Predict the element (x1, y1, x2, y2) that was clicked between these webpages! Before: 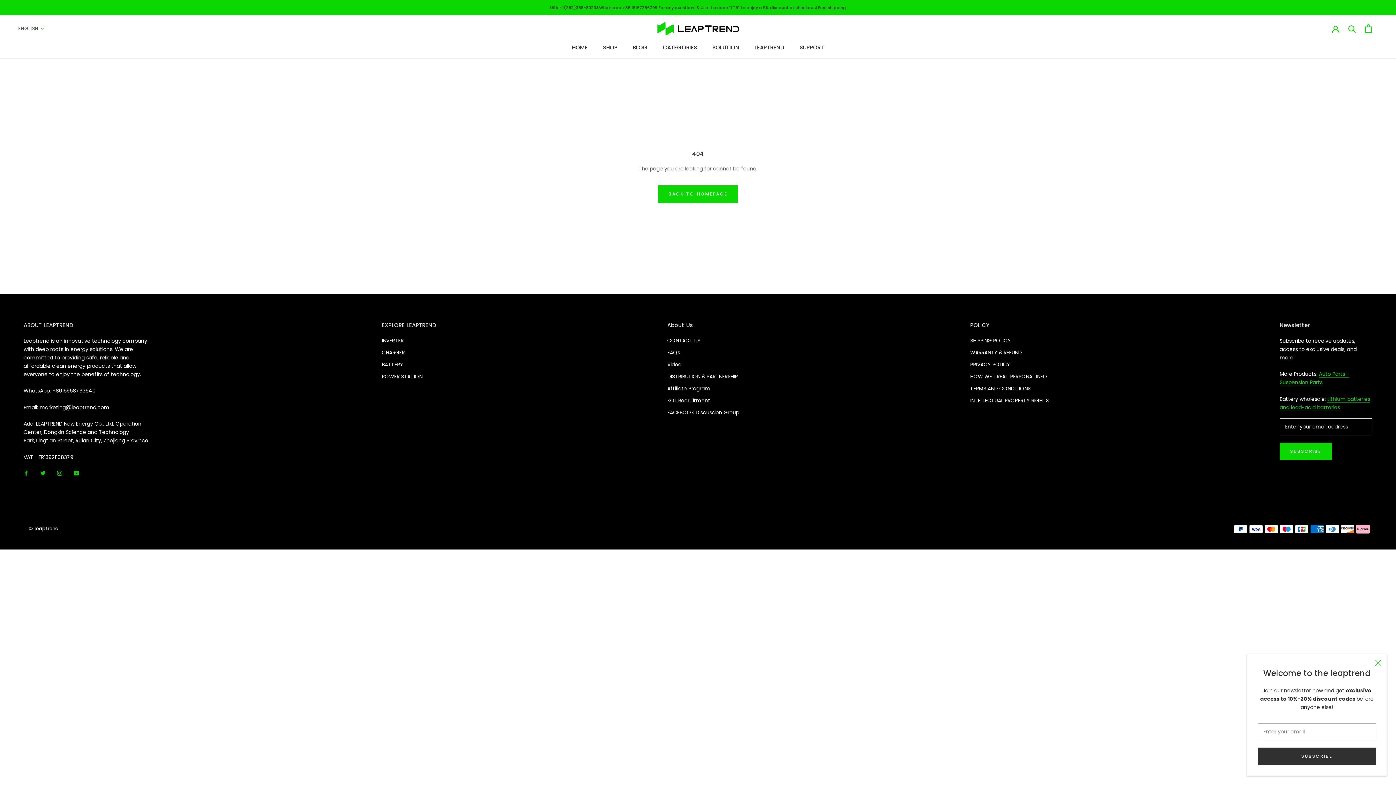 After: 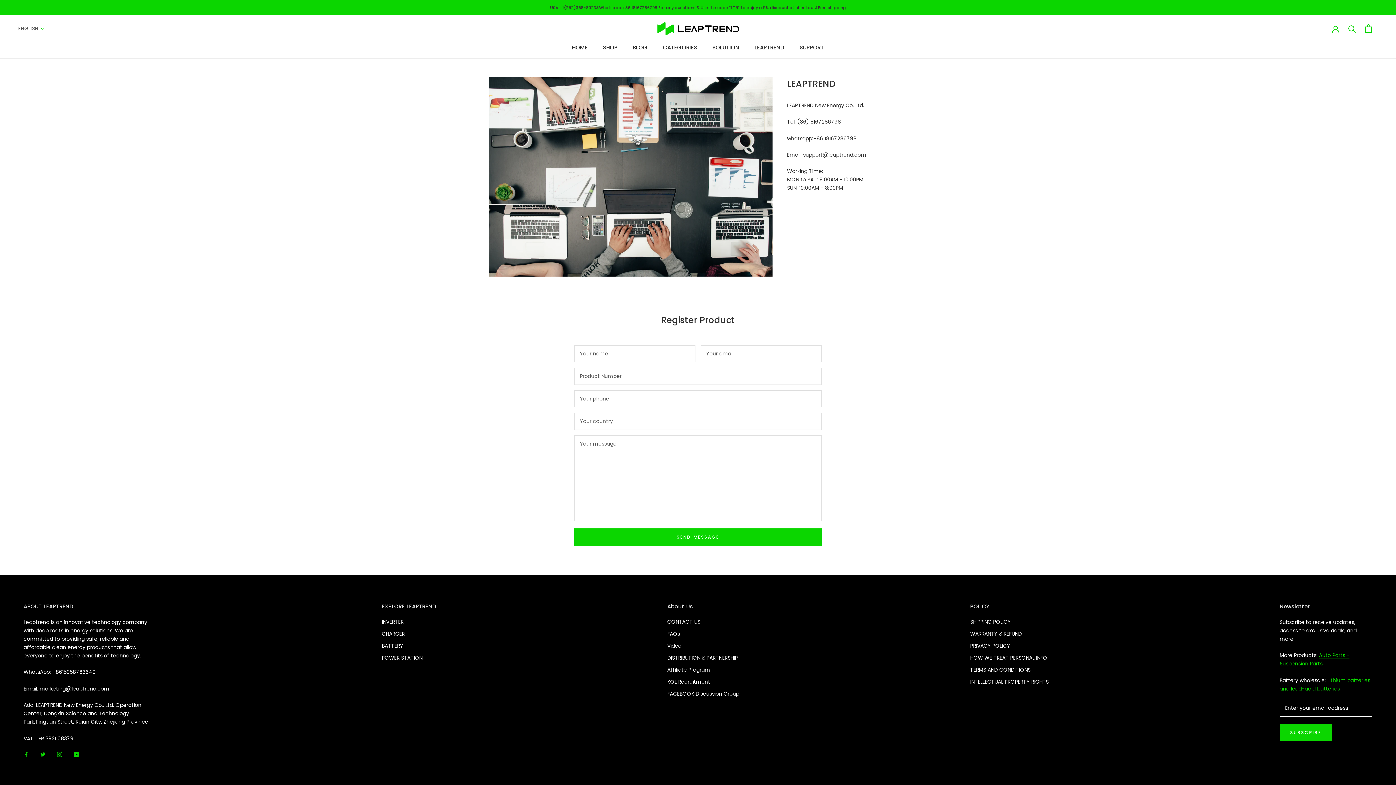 Action: label: DISTRIBUTION & PARTNERSHIP bbox: (667, 373, 739, 380)